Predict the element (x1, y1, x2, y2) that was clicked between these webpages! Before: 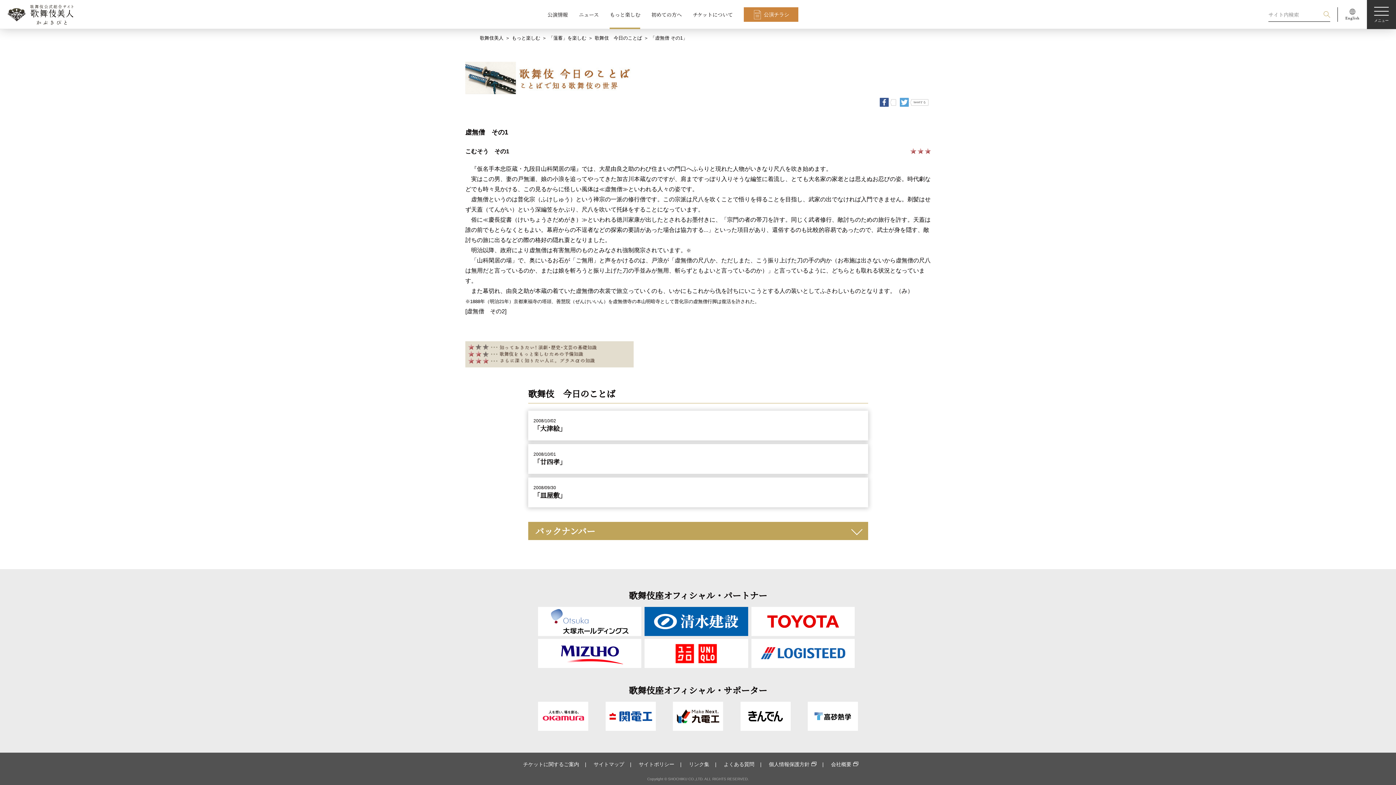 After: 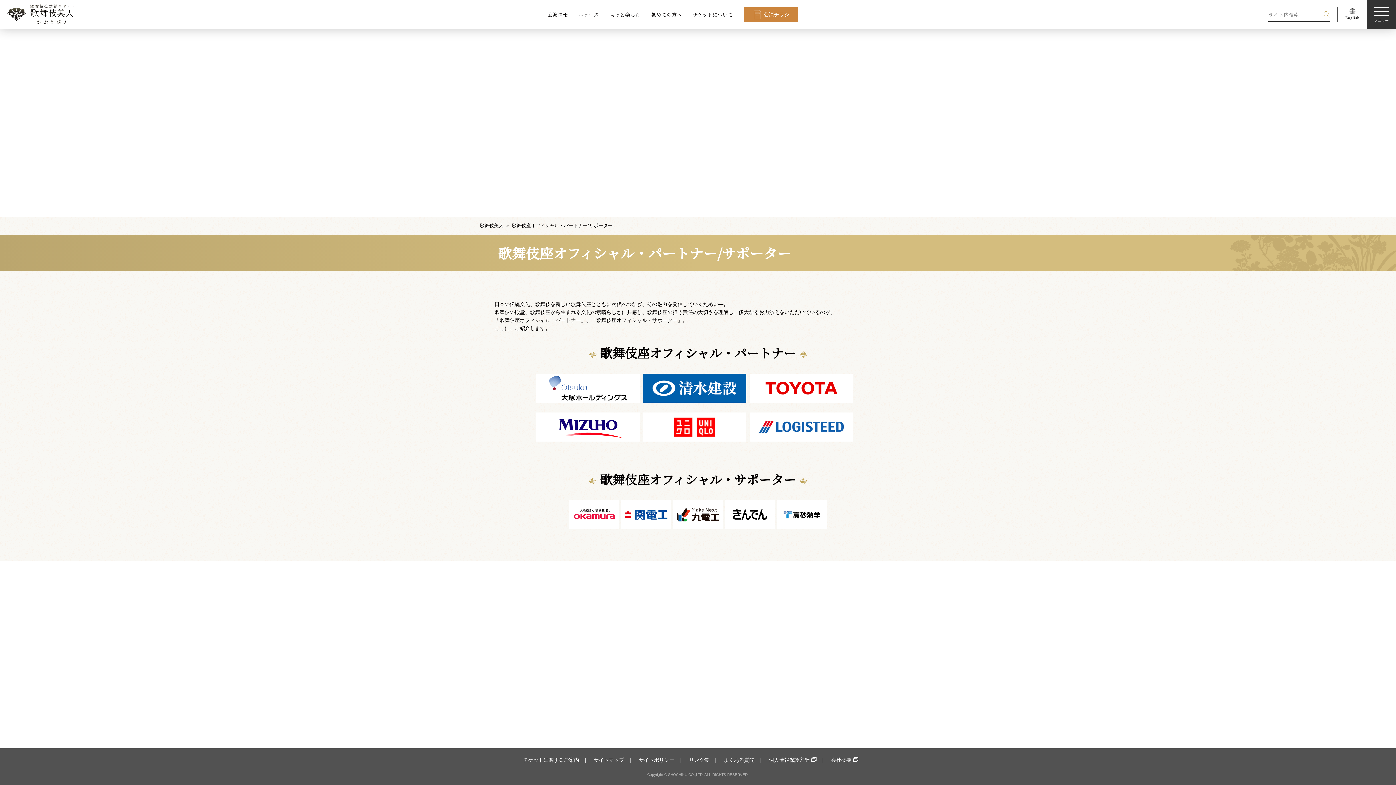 Action: bbox: (628, 683, 767, 696) label: 歌舞伎座オフィシャル・サポーター